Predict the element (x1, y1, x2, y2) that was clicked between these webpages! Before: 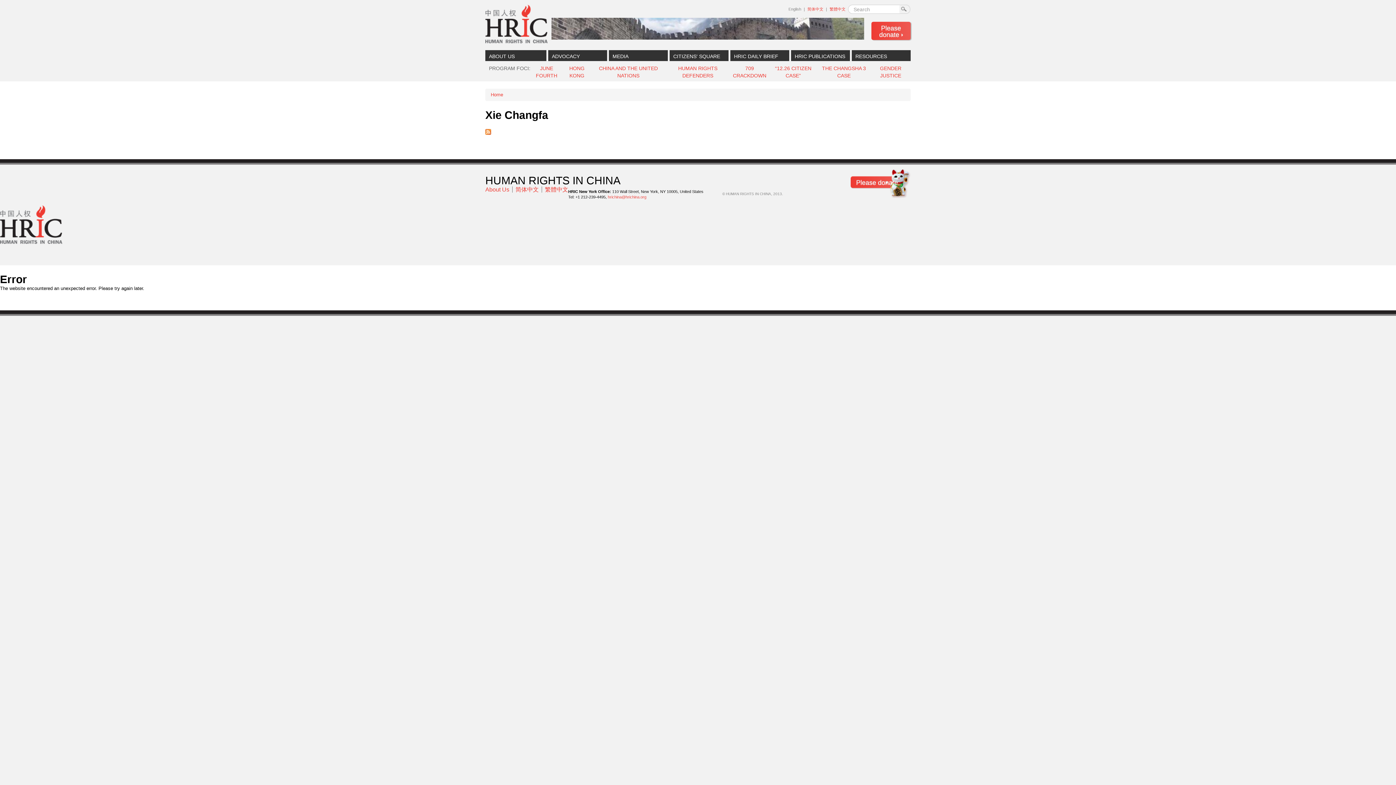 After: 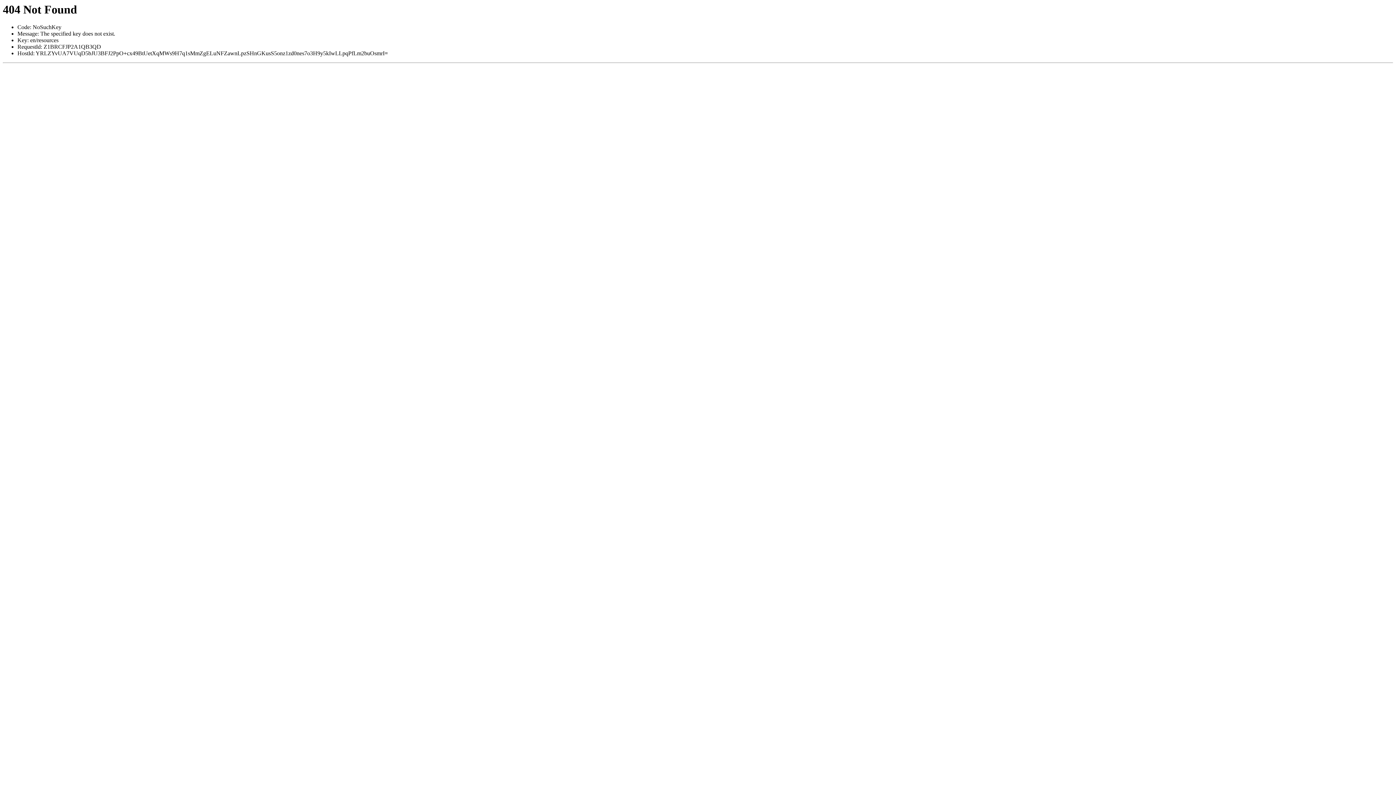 Action: bbox: (852, 50, 910, 61) label: RESOURCES